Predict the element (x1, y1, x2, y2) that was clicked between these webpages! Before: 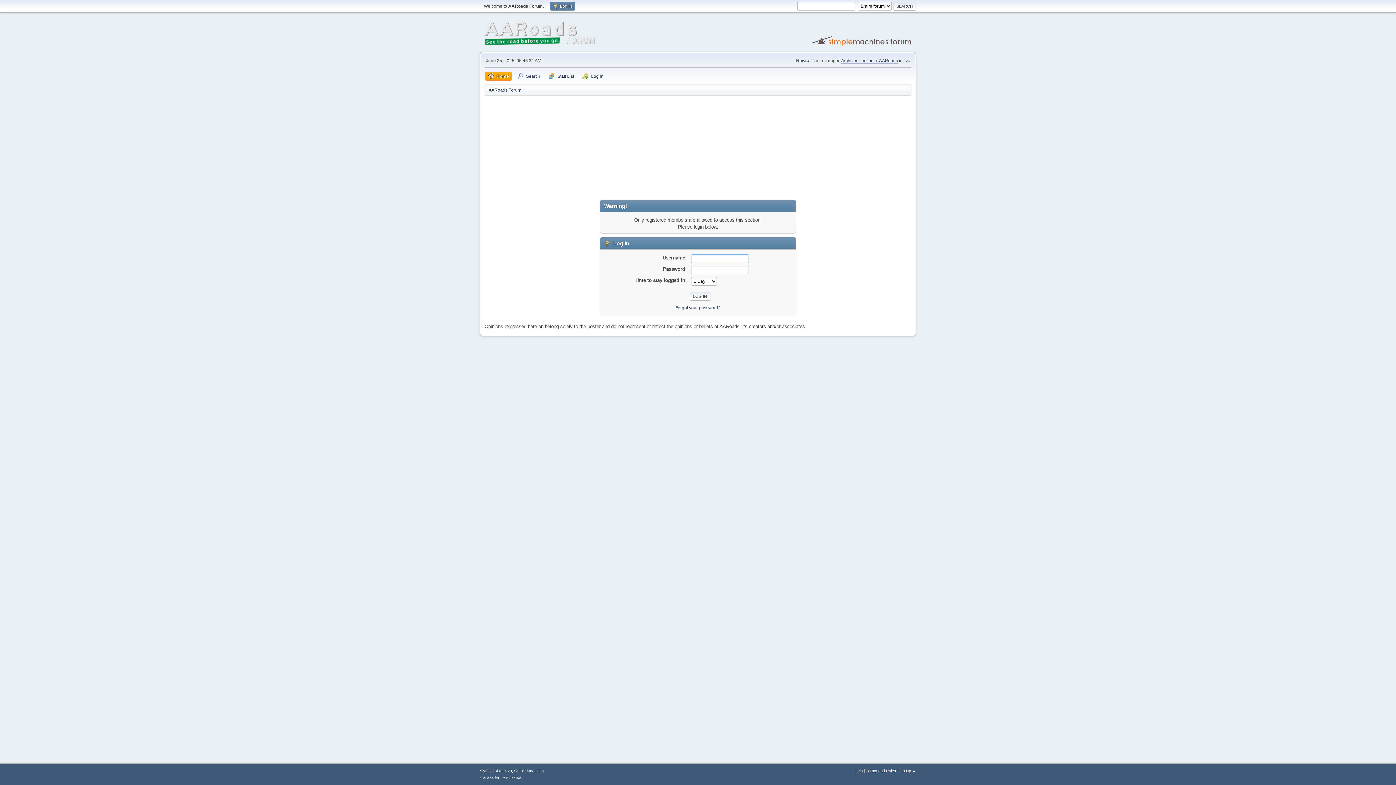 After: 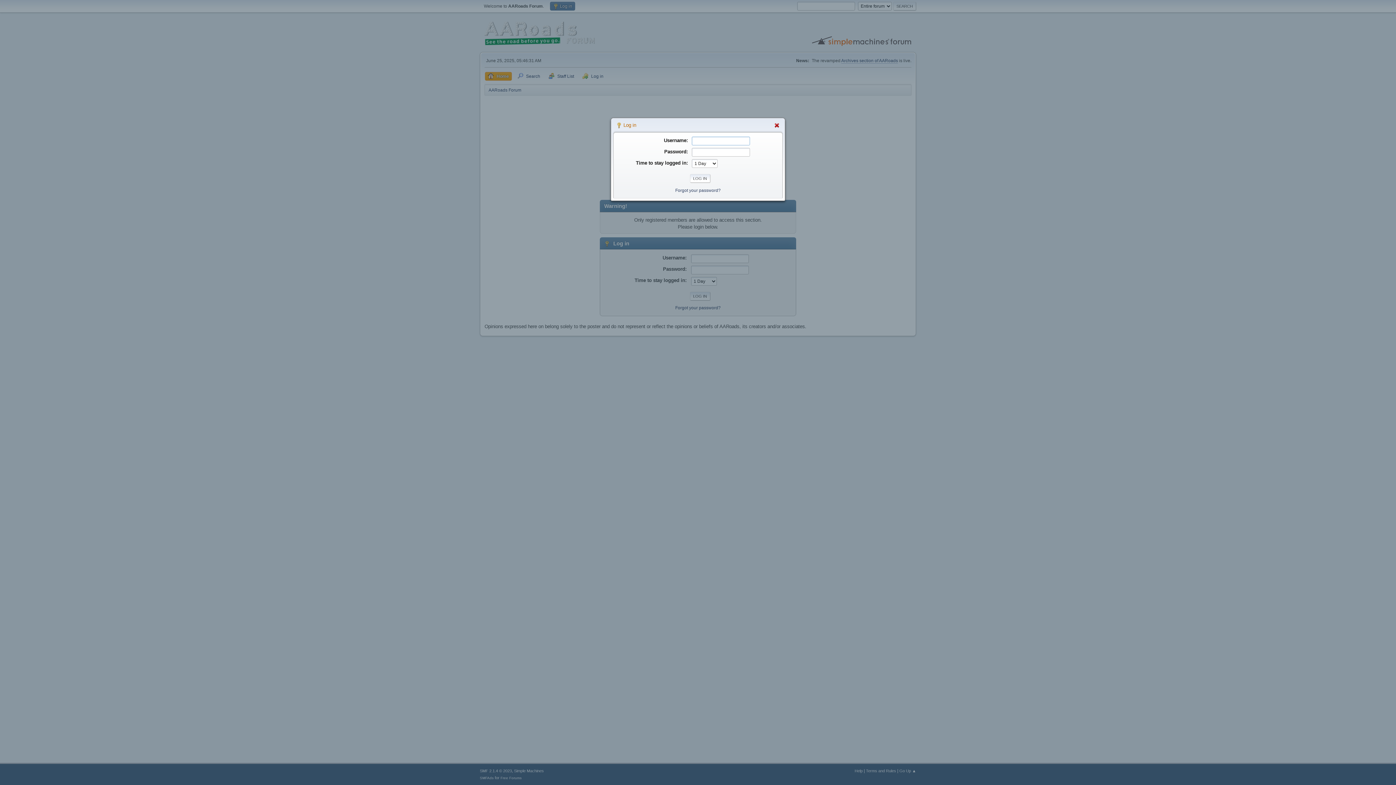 Action: label:  Log in bbox: (550, 1, 575, 10)